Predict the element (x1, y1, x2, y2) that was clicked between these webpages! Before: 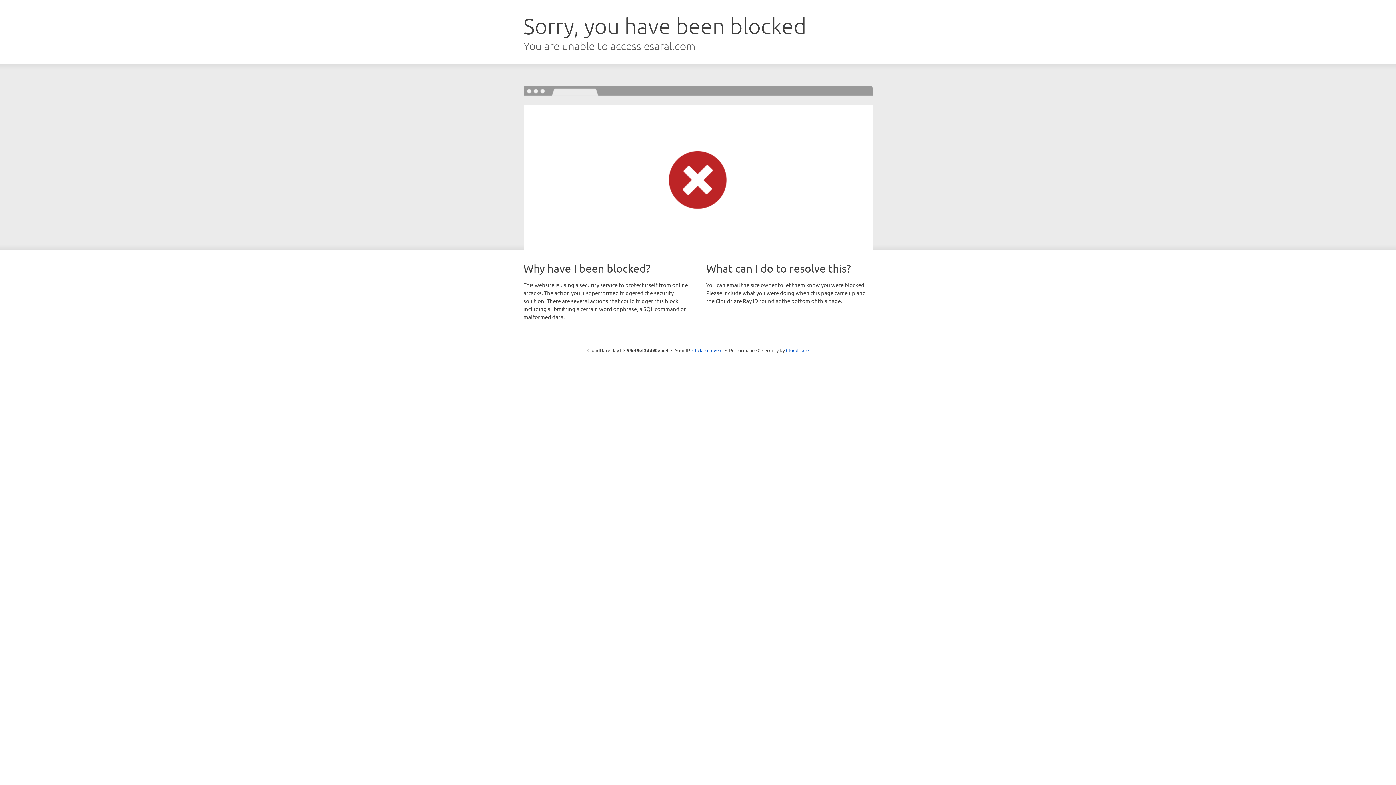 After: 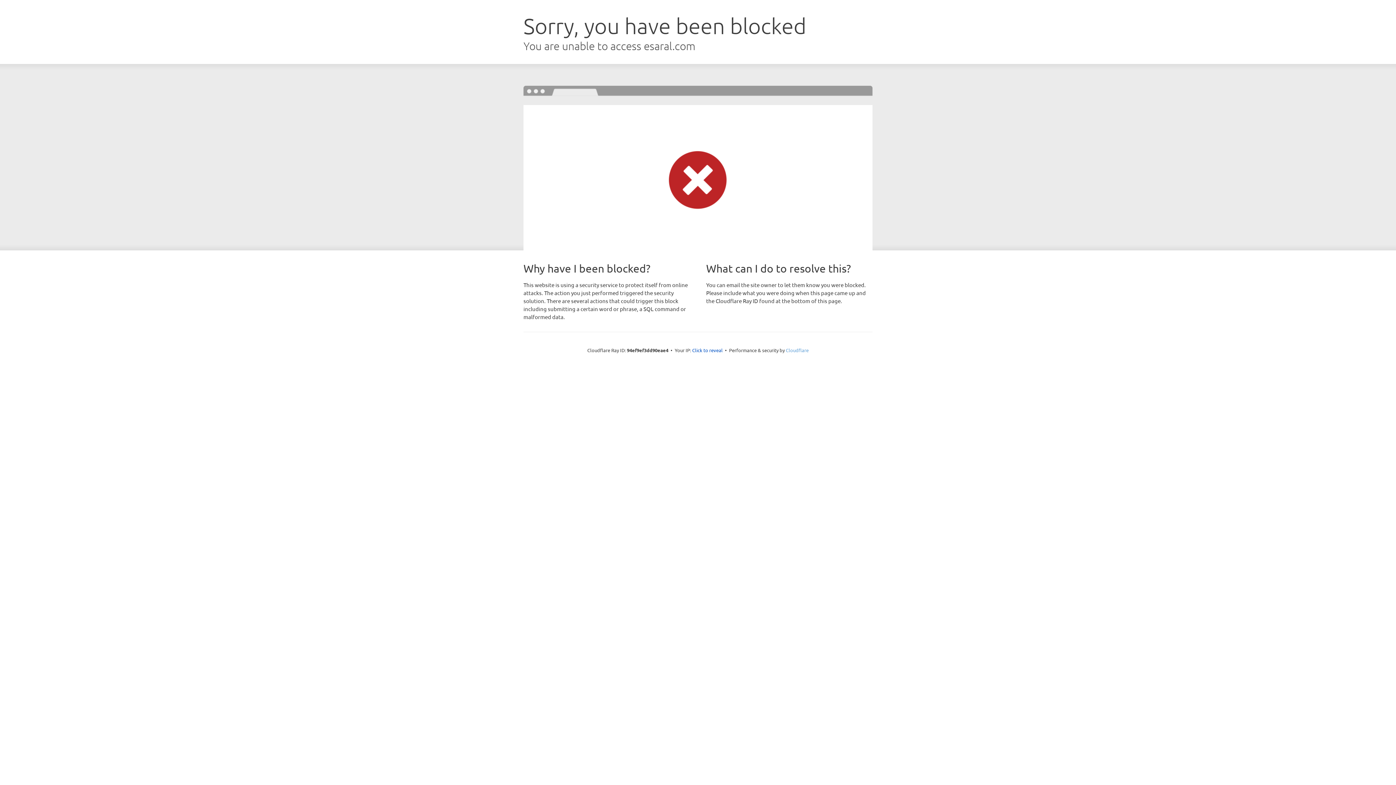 Action: bbox: (786, 347, 808, 353) label: Cloudflare